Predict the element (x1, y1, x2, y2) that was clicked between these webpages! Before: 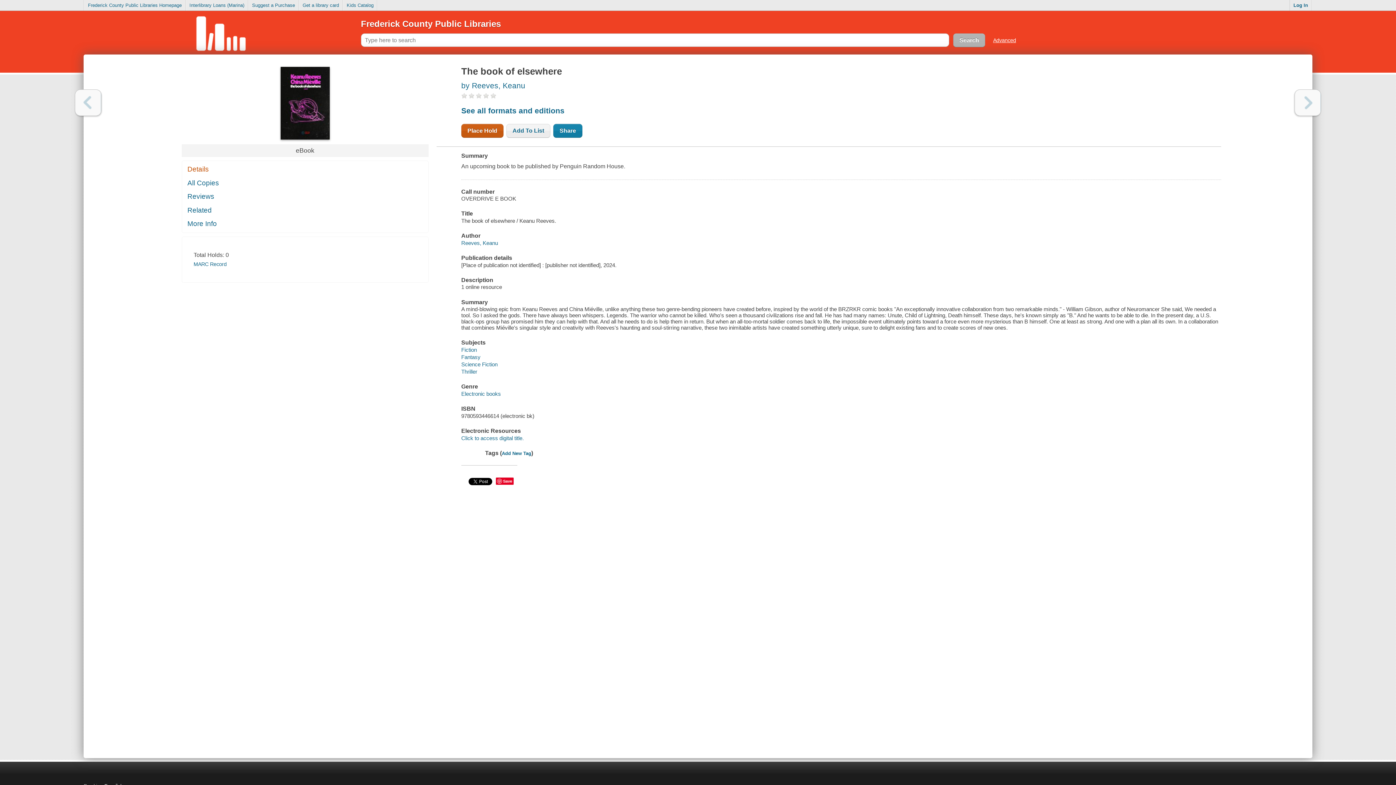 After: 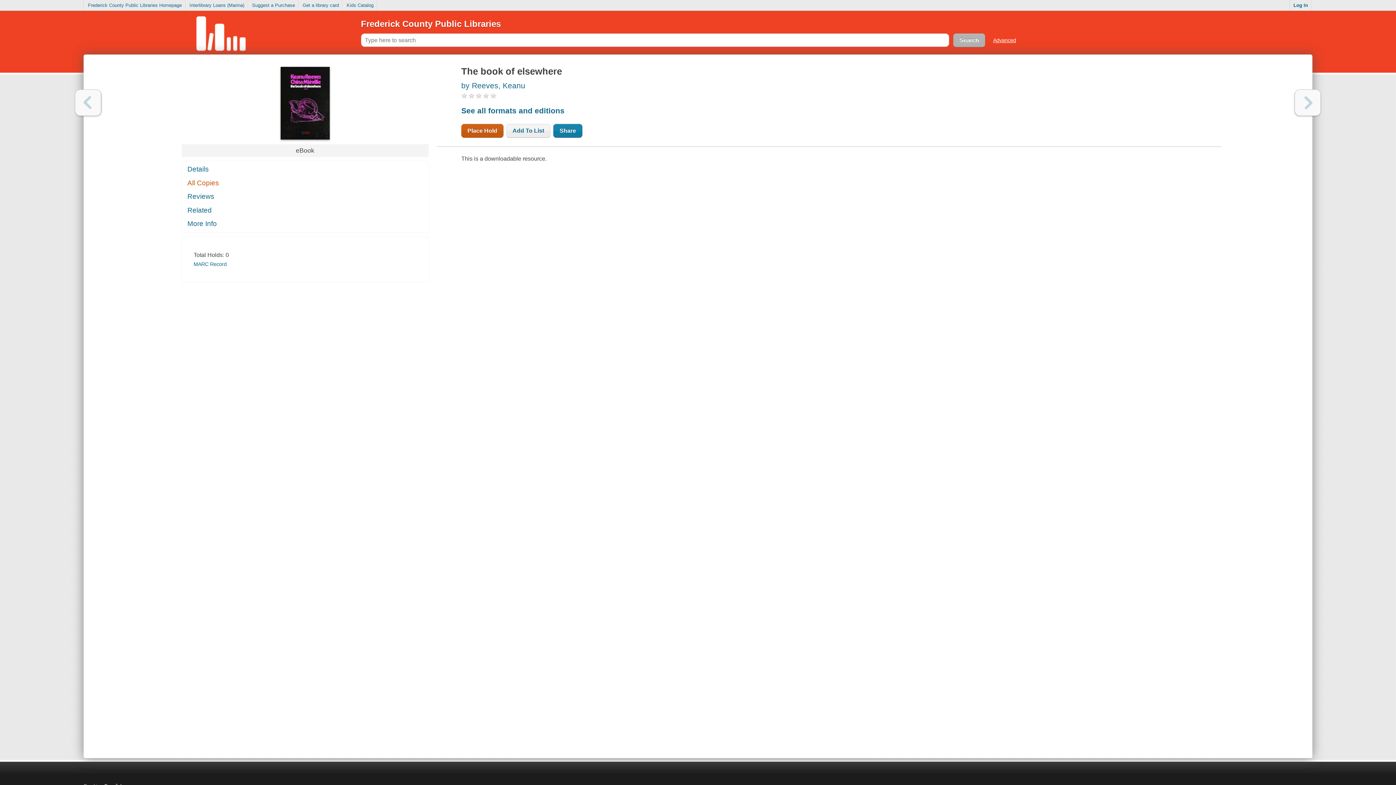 Action: label: All Copies bbox: (182, 176, 428, 189)